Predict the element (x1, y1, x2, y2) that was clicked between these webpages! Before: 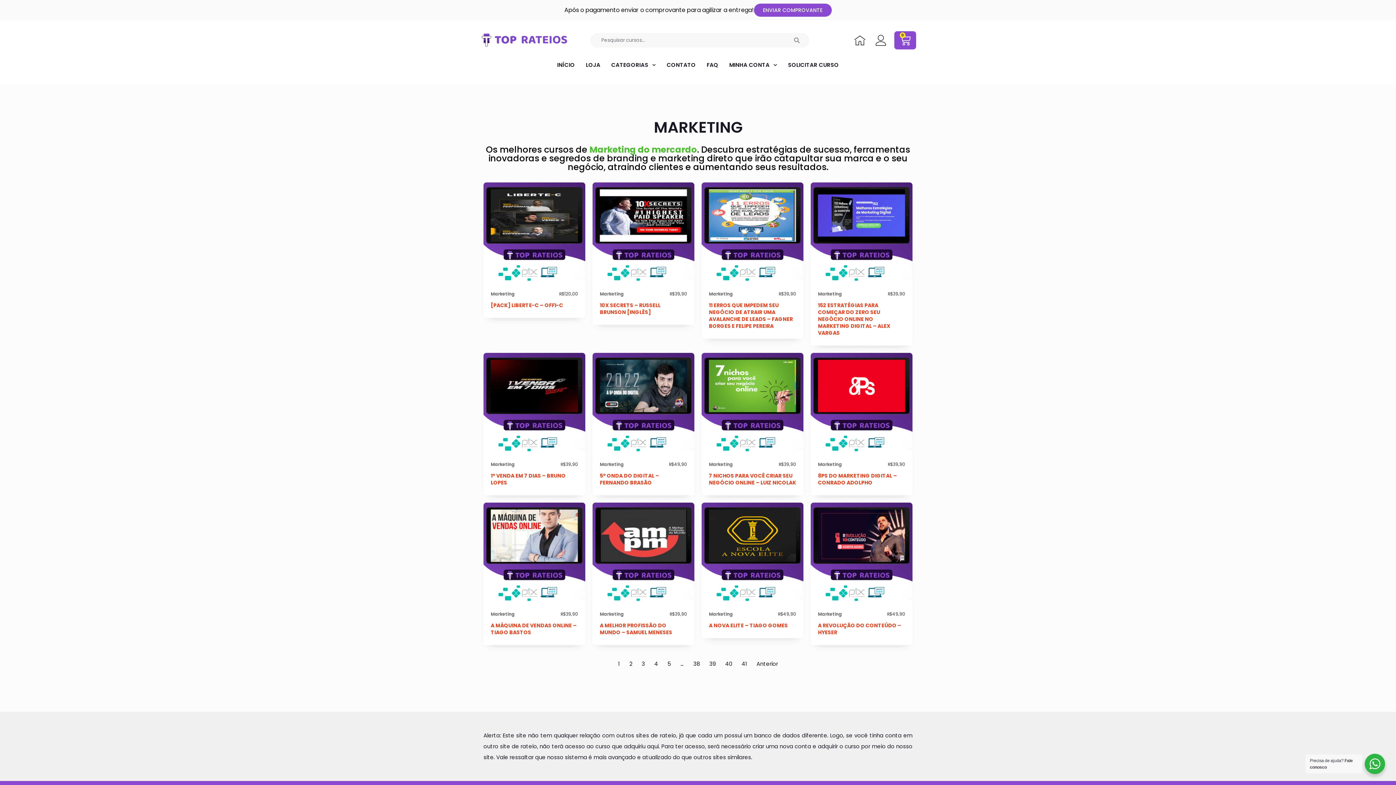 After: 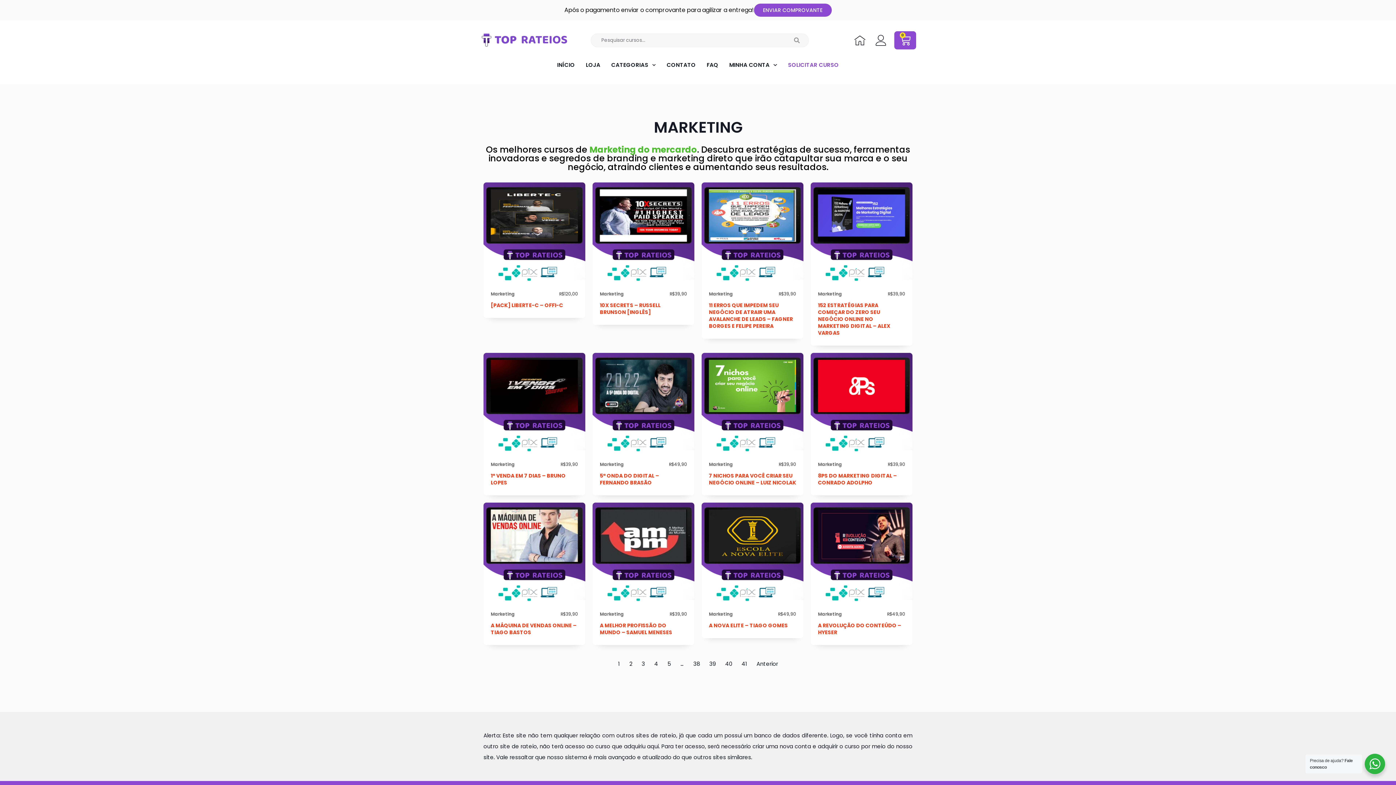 Action: bbox: (782, 56, 844, 73) label: SOLICITAR CURSO